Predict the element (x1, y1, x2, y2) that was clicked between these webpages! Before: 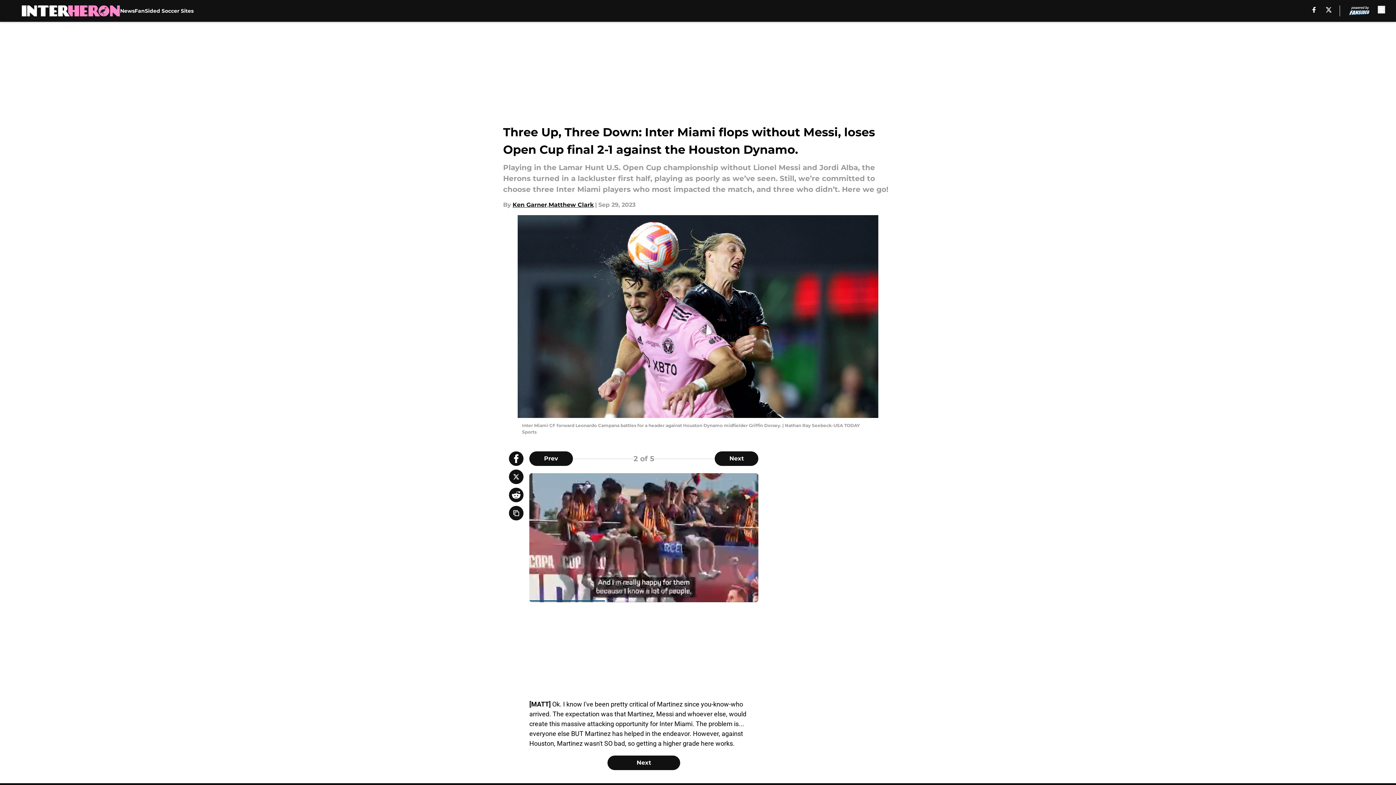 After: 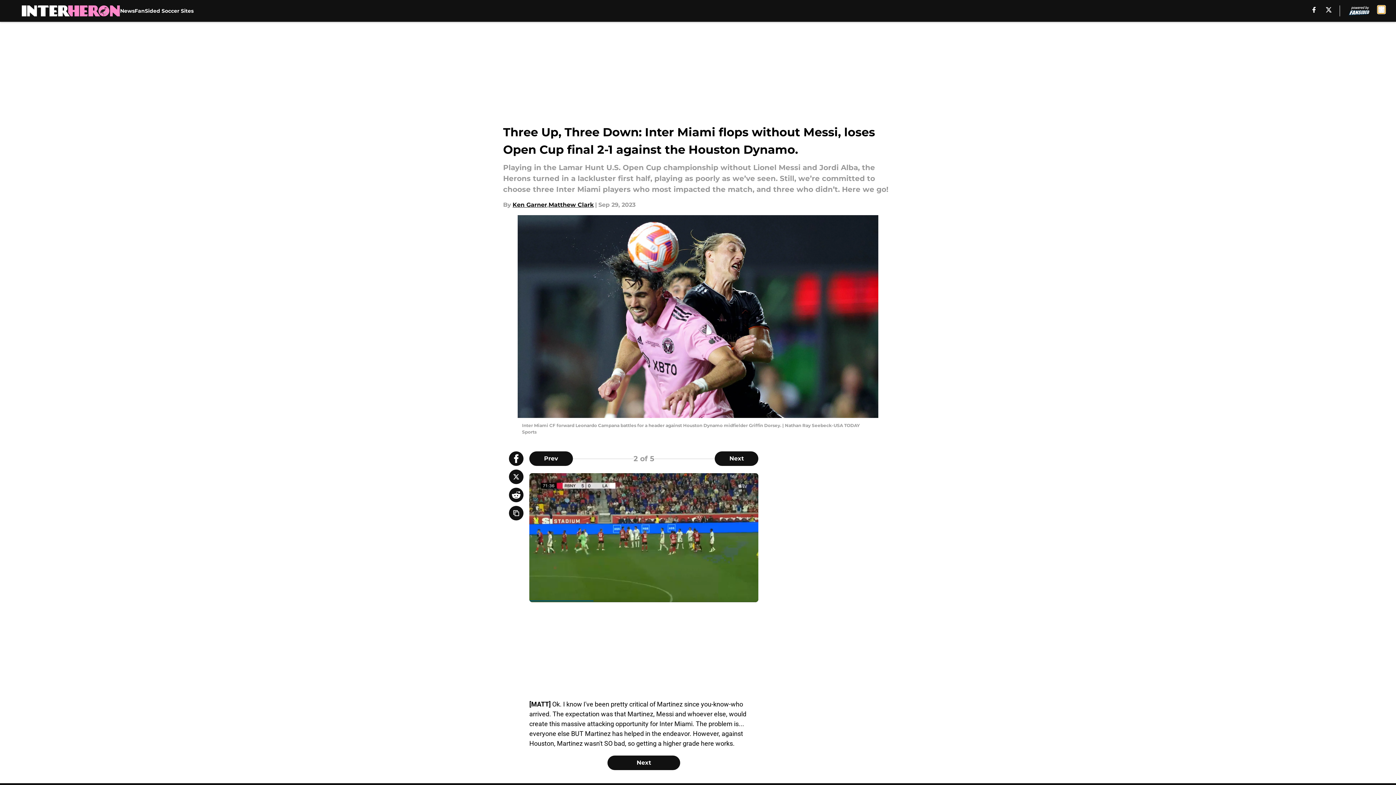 Action: bbox: (1378, 5, 1385, 13) label: accessibility